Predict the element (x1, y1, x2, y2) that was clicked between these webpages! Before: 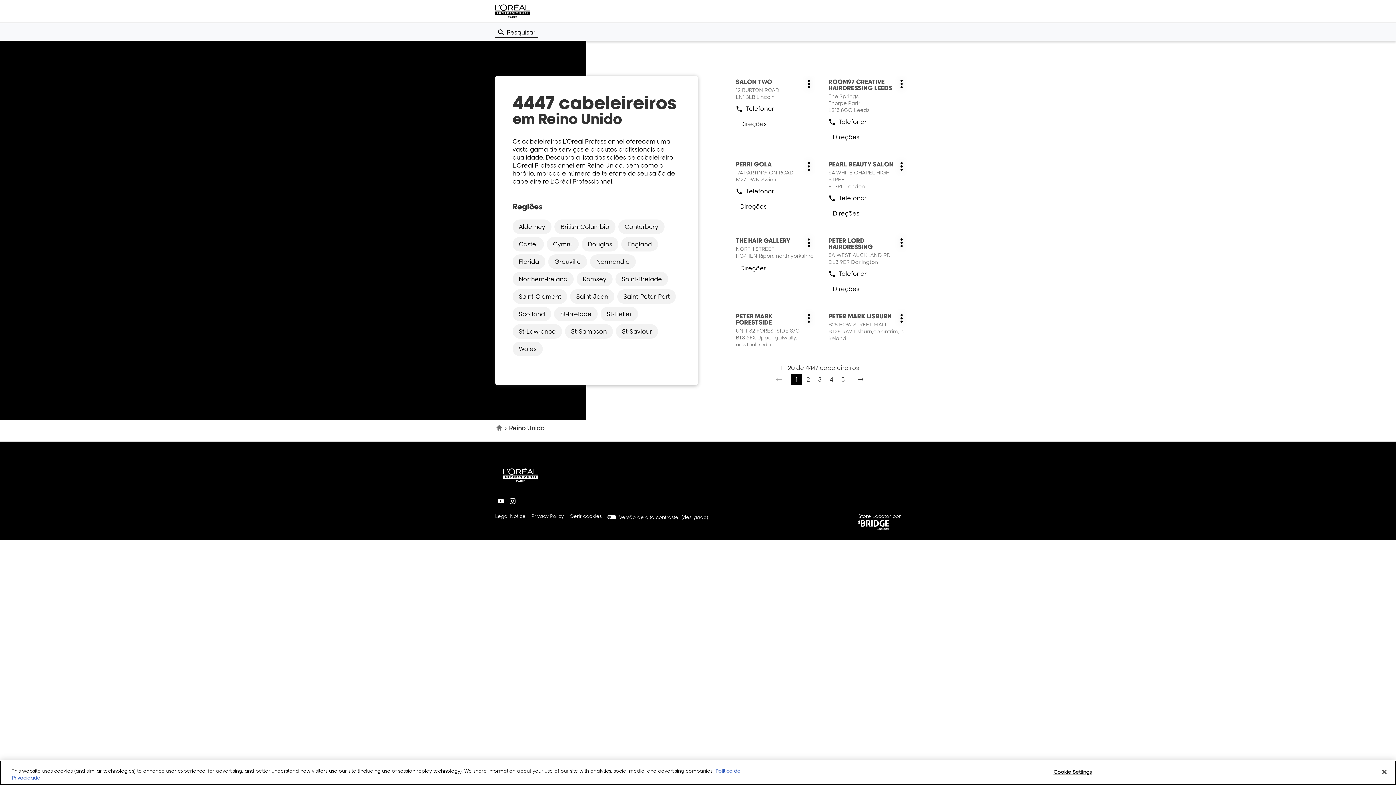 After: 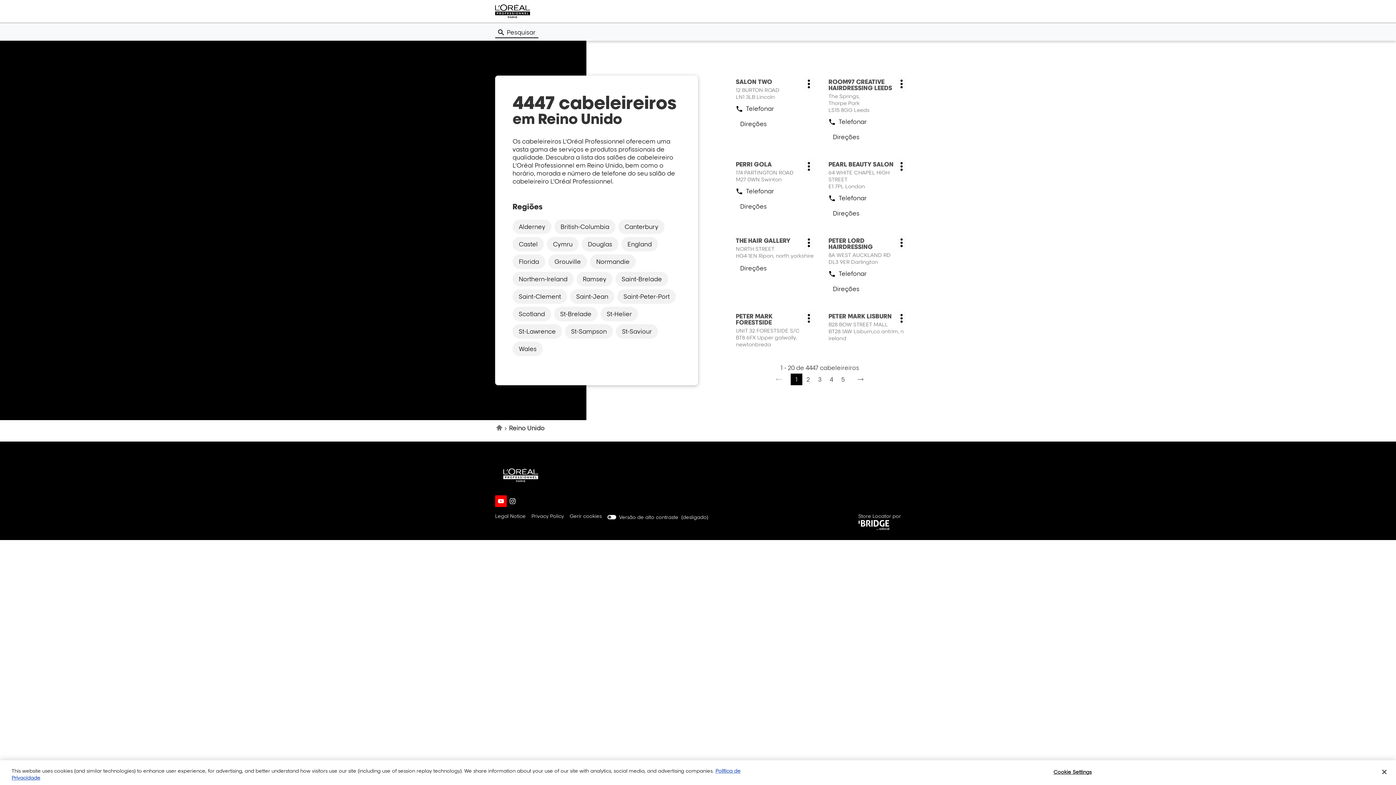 Action: label: Ir para a página youtube da L’Oréal Professionnel bbox: (495, 495, 506, 507)